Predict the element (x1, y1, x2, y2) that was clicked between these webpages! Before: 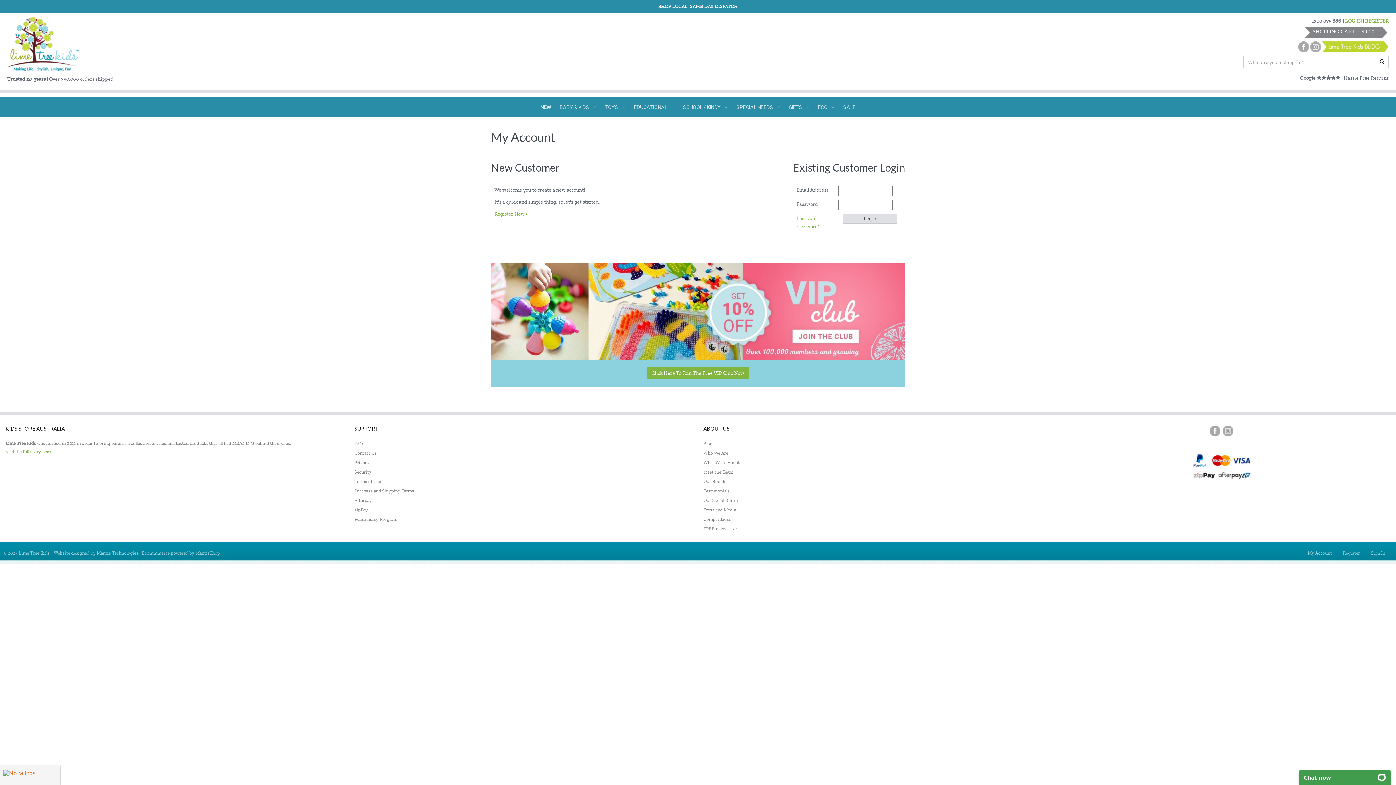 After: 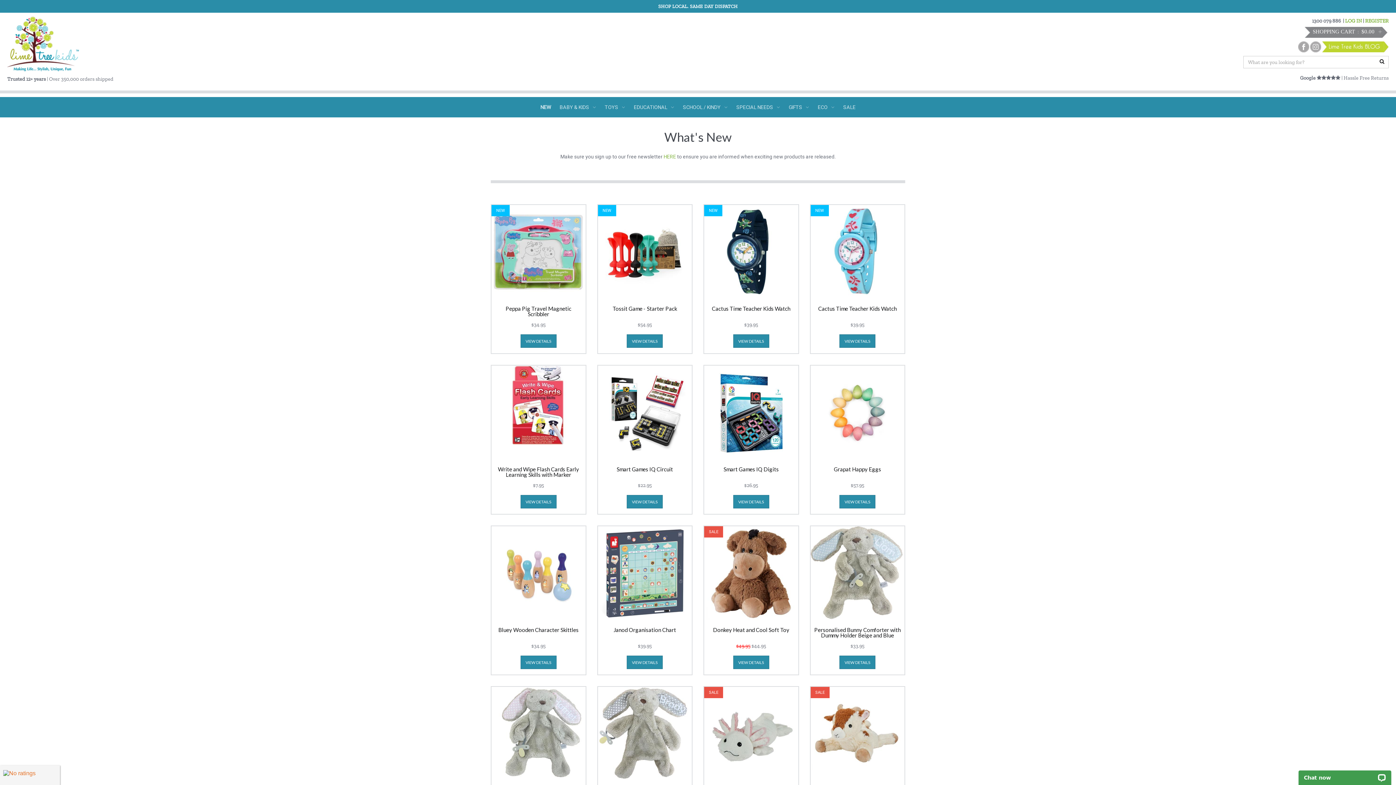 Action: label: NEW bbox: (536, 97, 555, 117)